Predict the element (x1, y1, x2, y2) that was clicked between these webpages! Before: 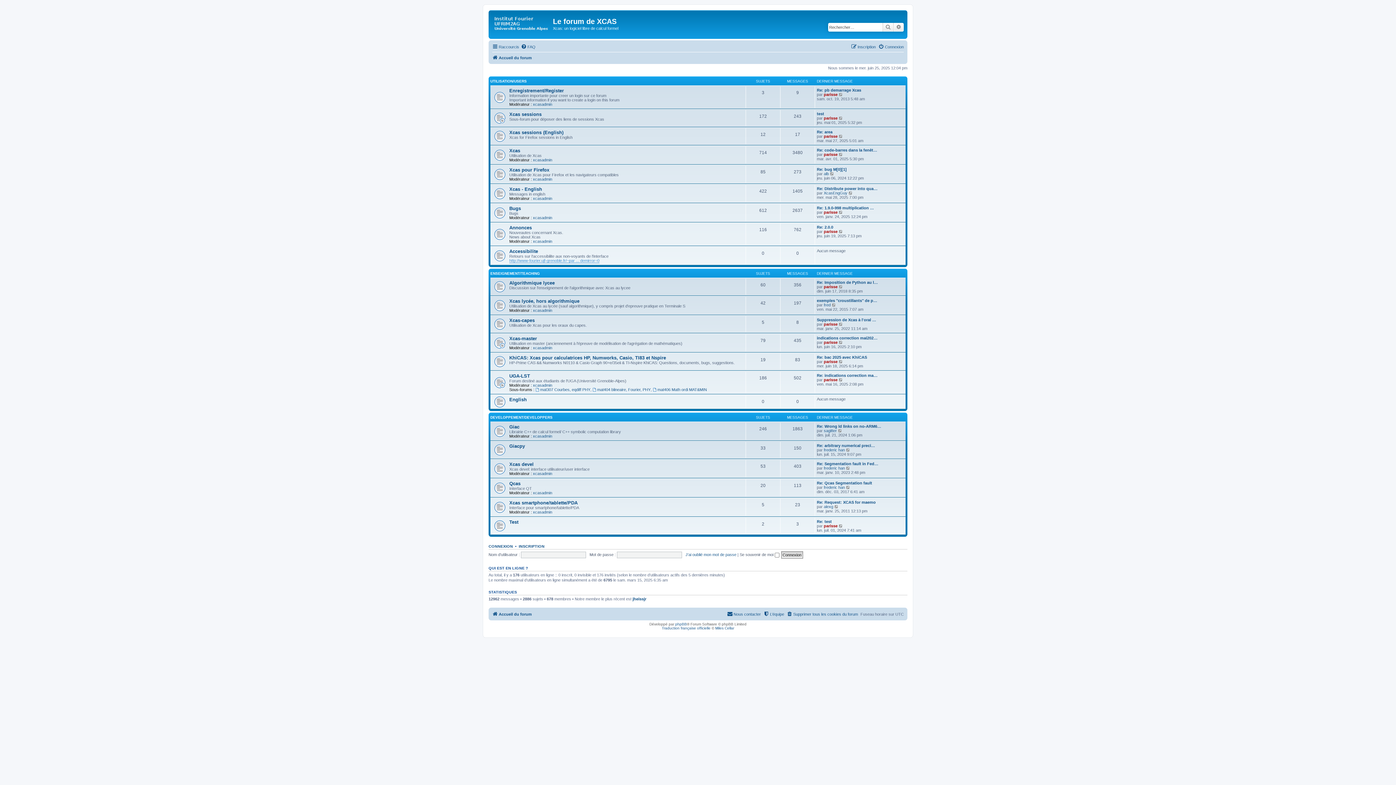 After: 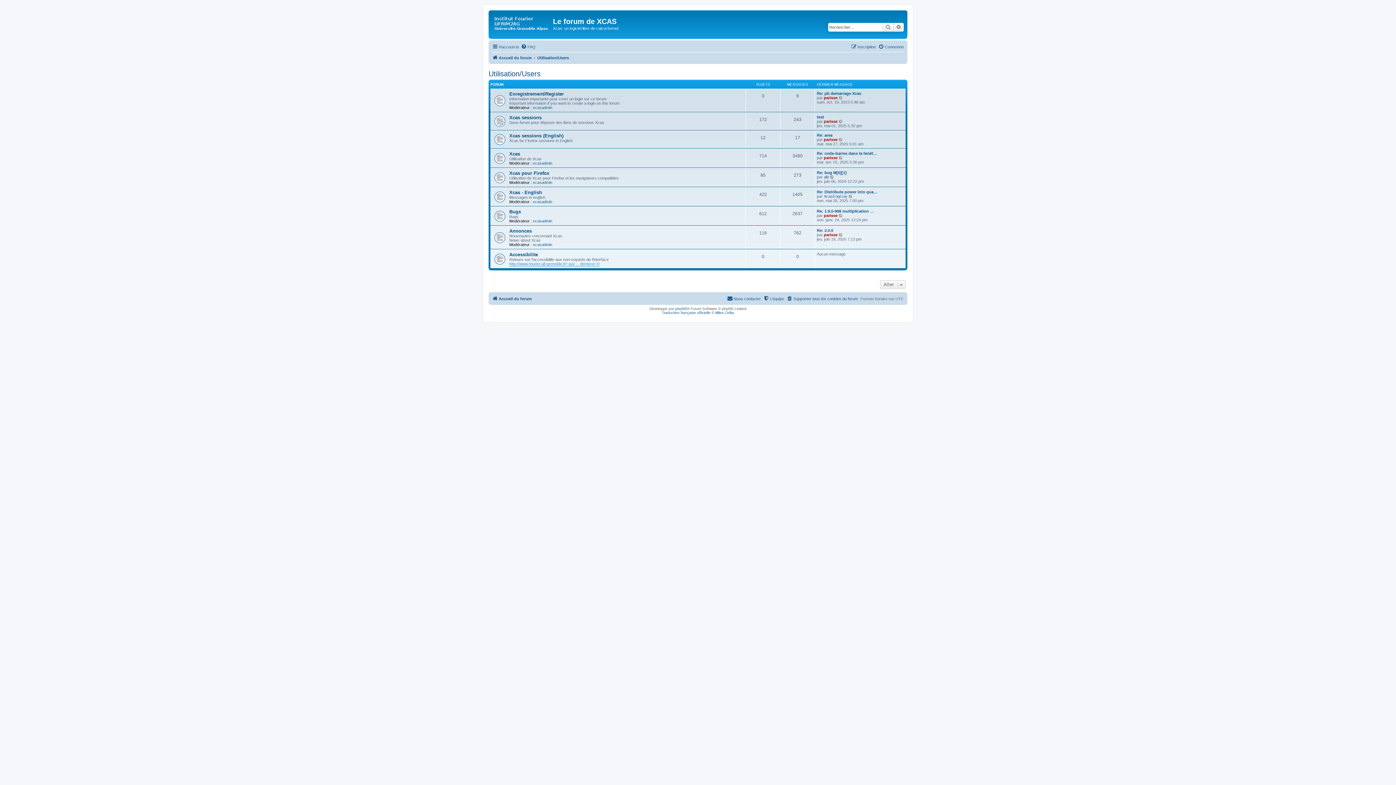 Action: bbox: (490, 79, 526, 83) label: UTILISATION/USERS